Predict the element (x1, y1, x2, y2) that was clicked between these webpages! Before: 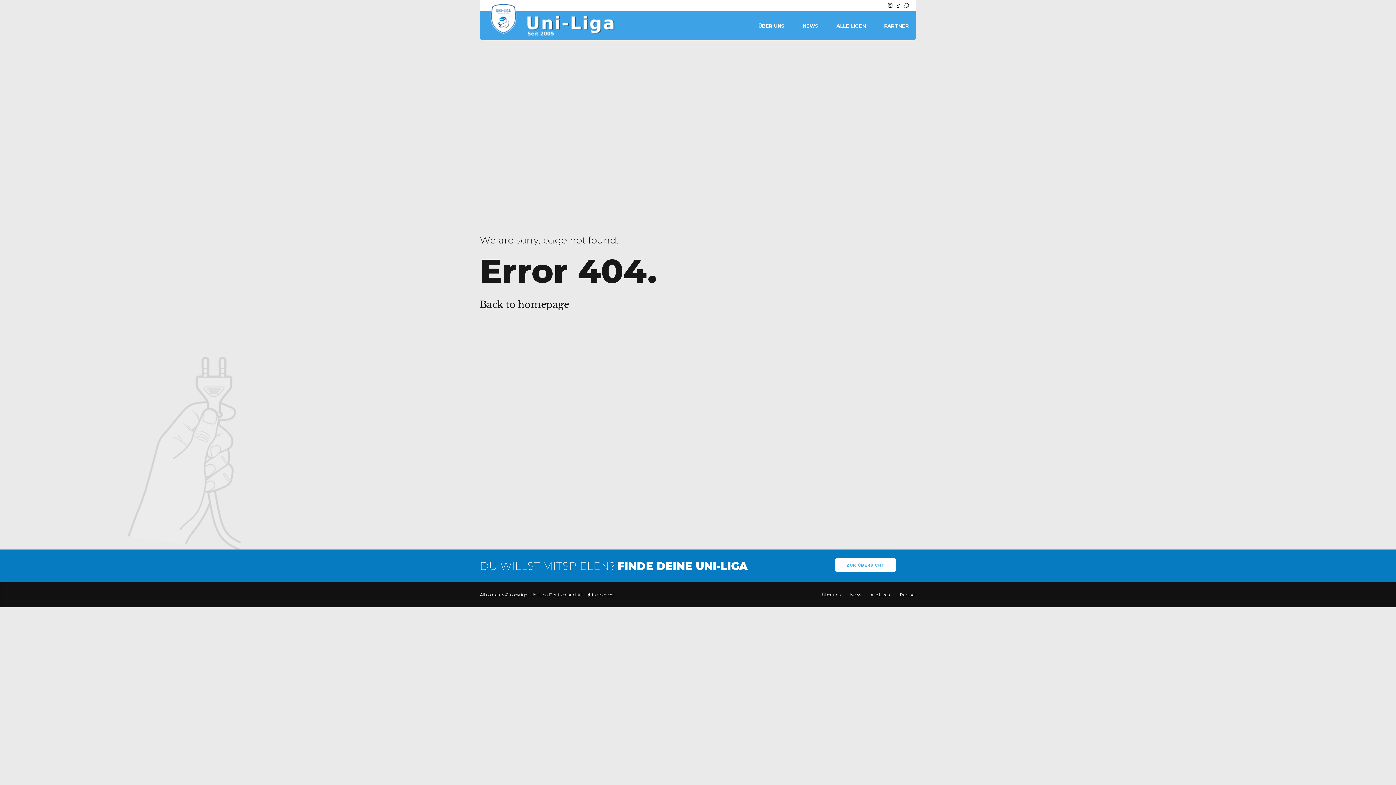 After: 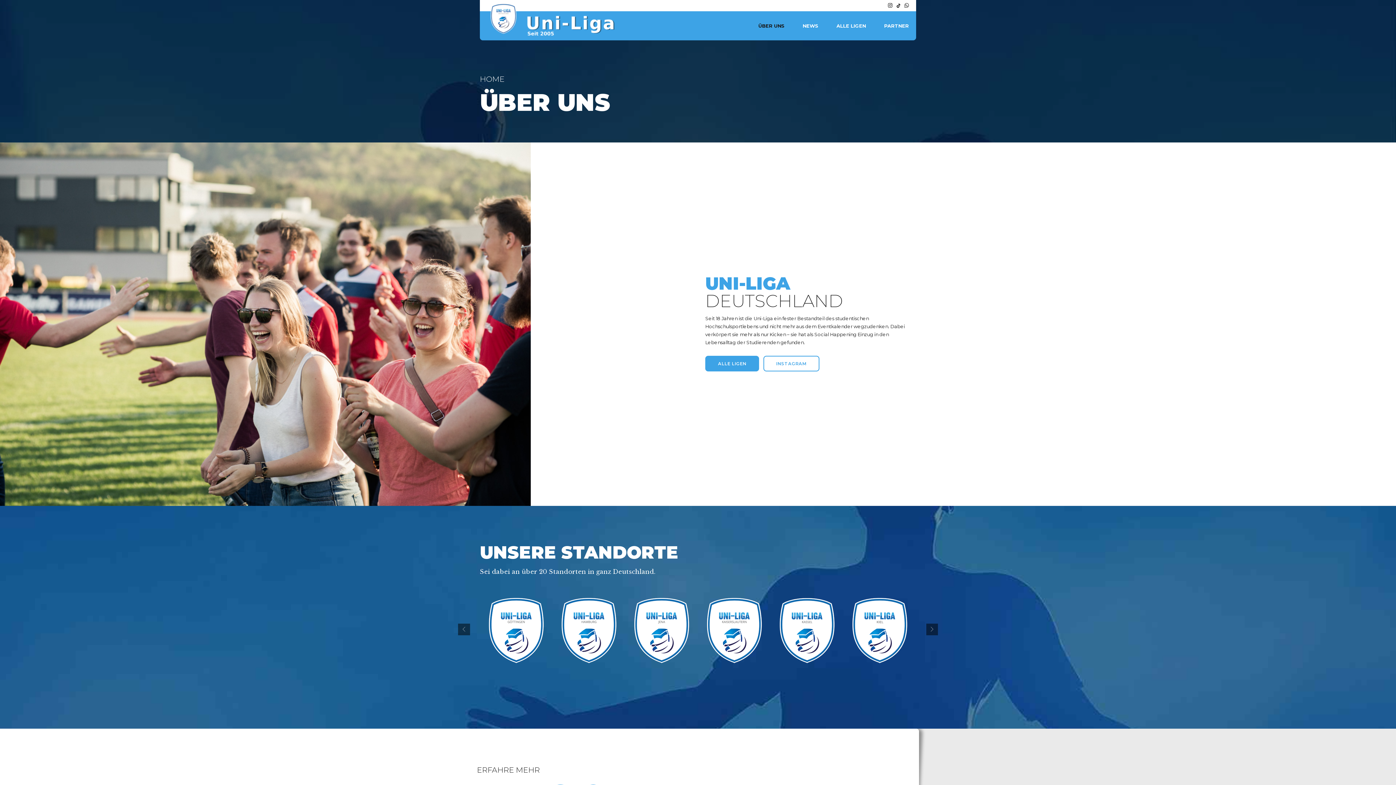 Action: bbox: (822, 592, 840, 597) label: Über uns